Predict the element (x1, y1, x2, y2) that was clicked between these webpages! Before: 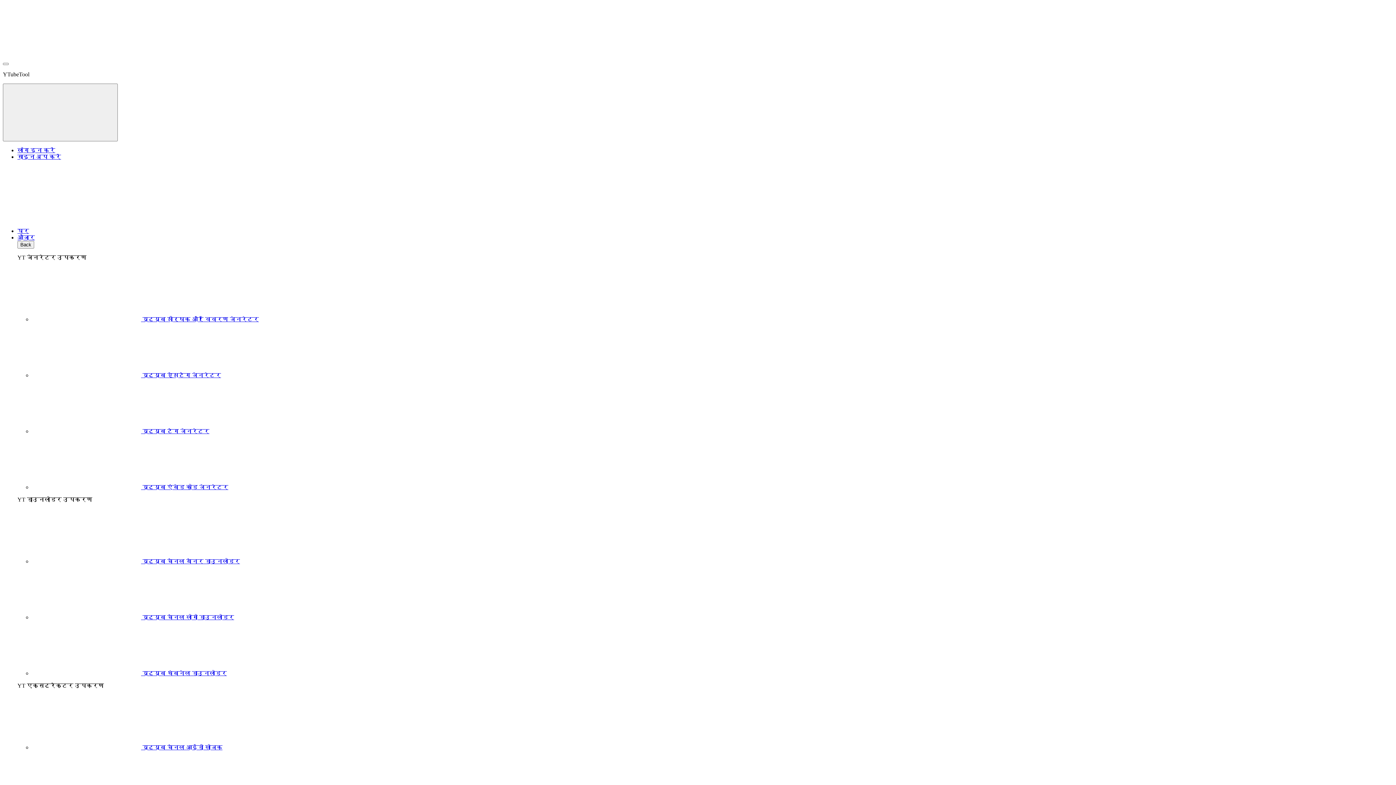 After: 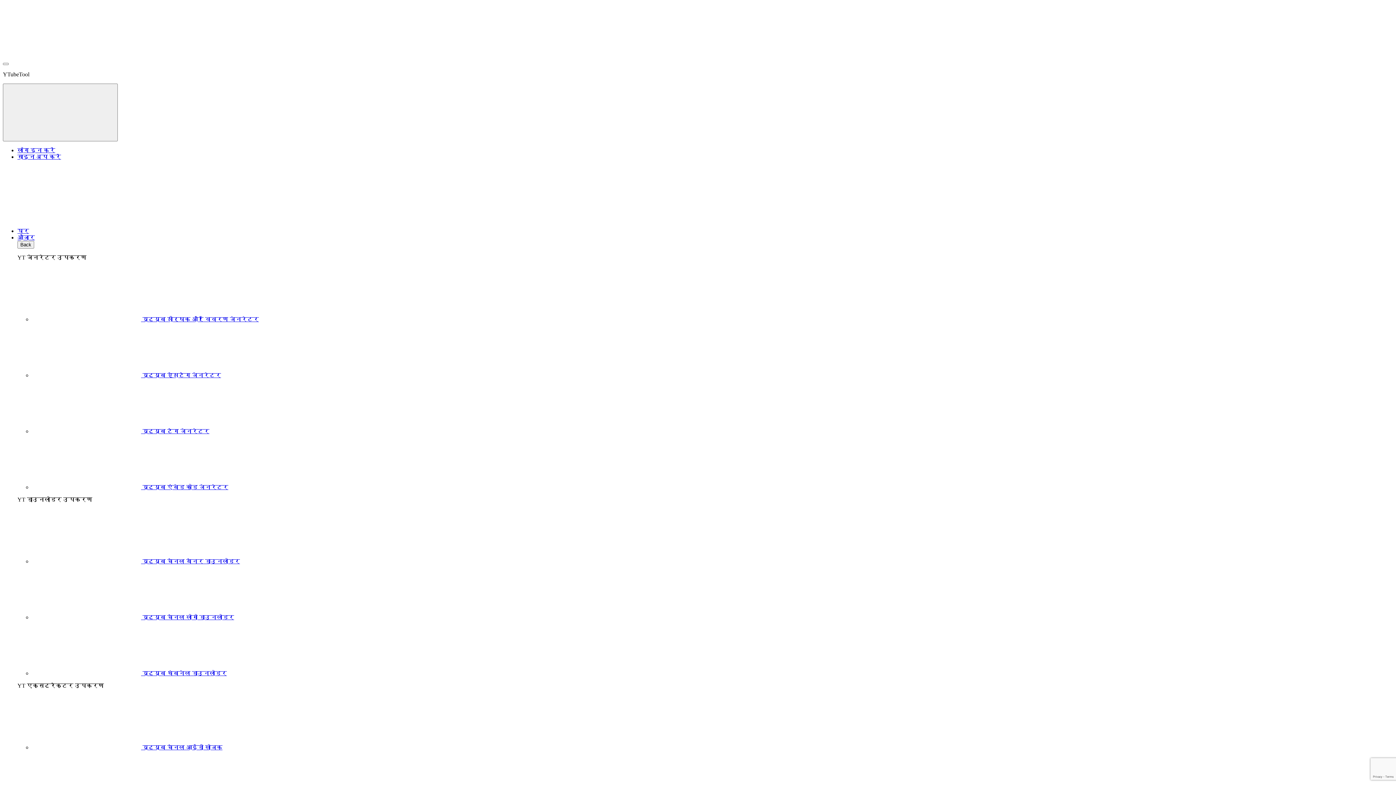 Action: bbox: (32, 484, 228, 490) label:  यूट्यूब एंबेड कोड जेनरेटर